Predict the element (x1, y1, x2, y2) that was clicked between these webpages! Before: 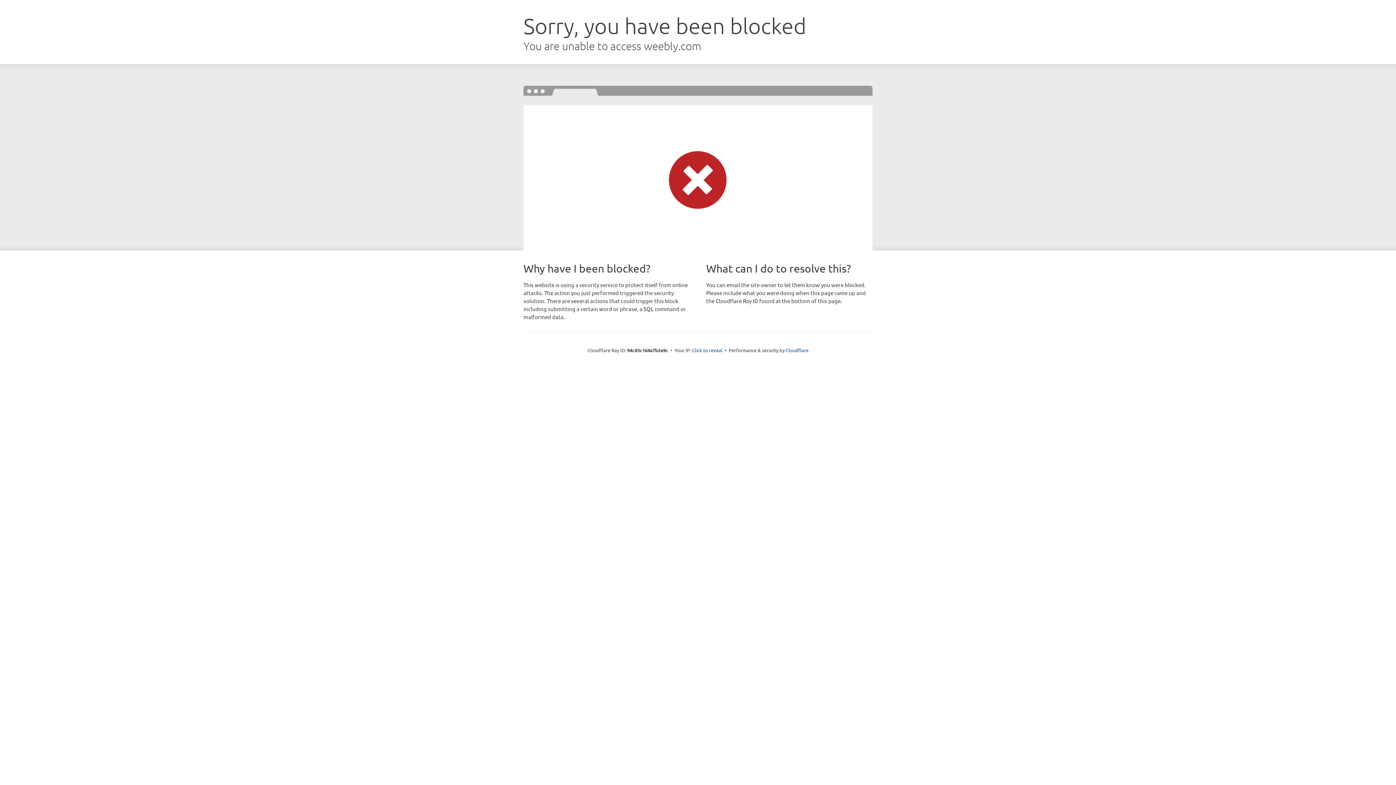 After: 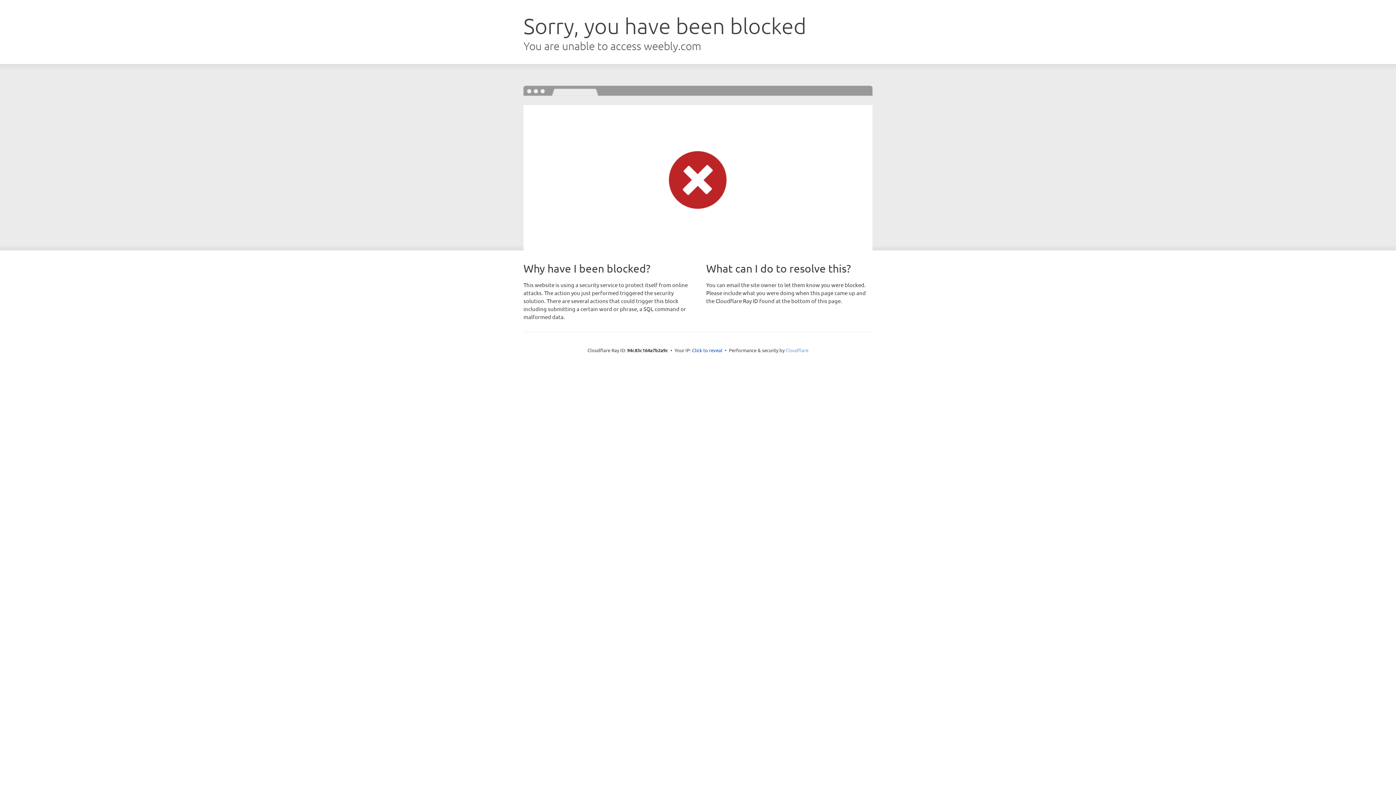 Action: bbox: (785, 347, 808, 353) label: Cloudflare